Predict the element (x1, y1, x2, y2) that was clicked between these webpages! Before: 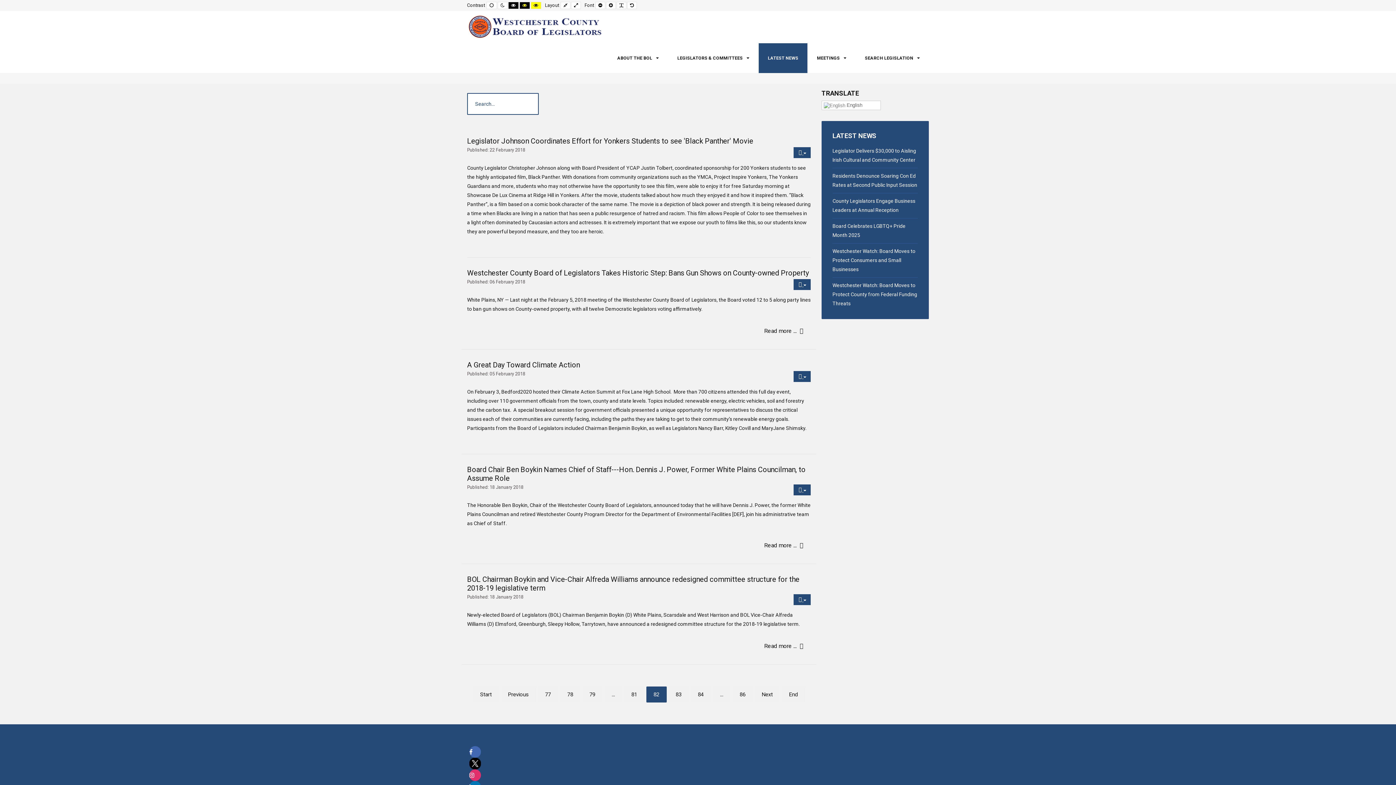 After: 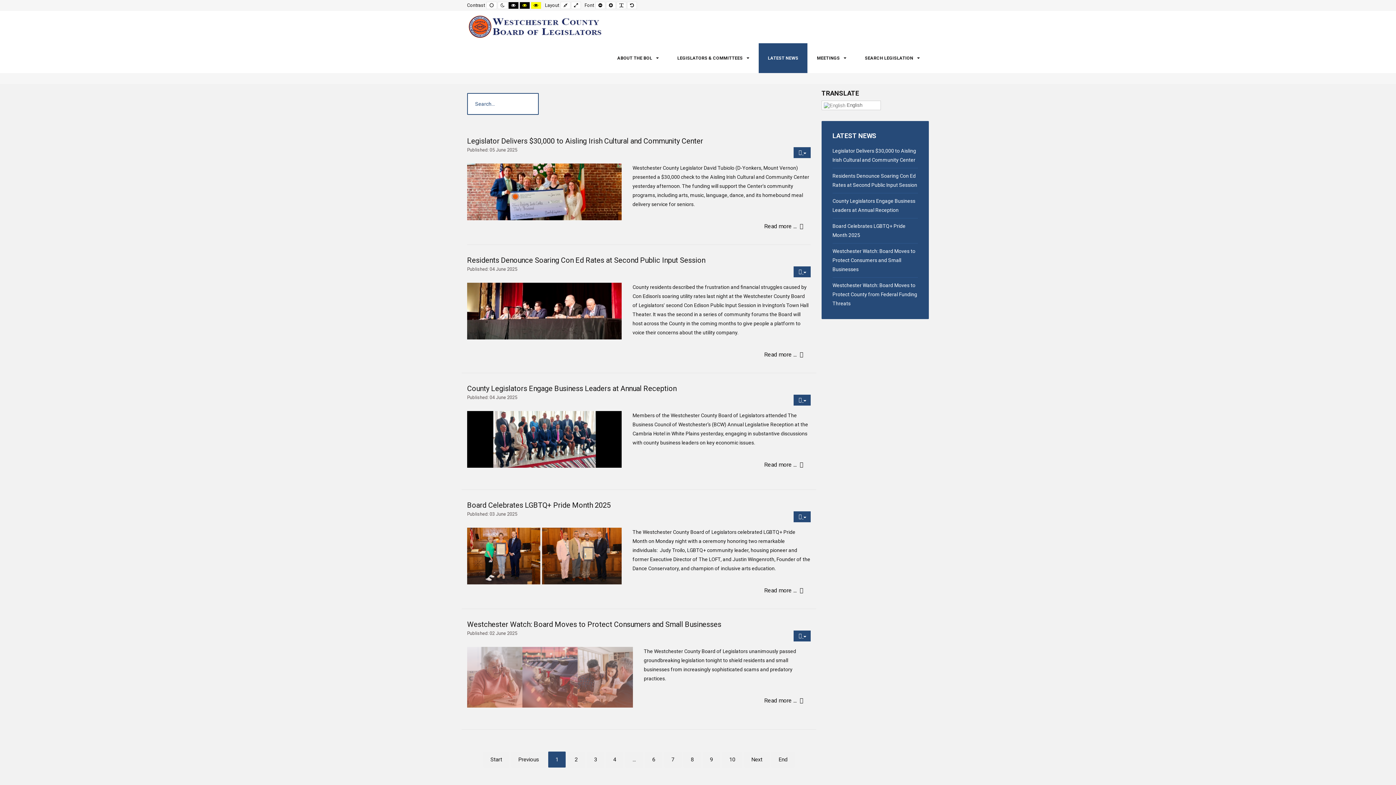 Action: label: LATEST NEWS bbox: (758, 43, 807, 73)